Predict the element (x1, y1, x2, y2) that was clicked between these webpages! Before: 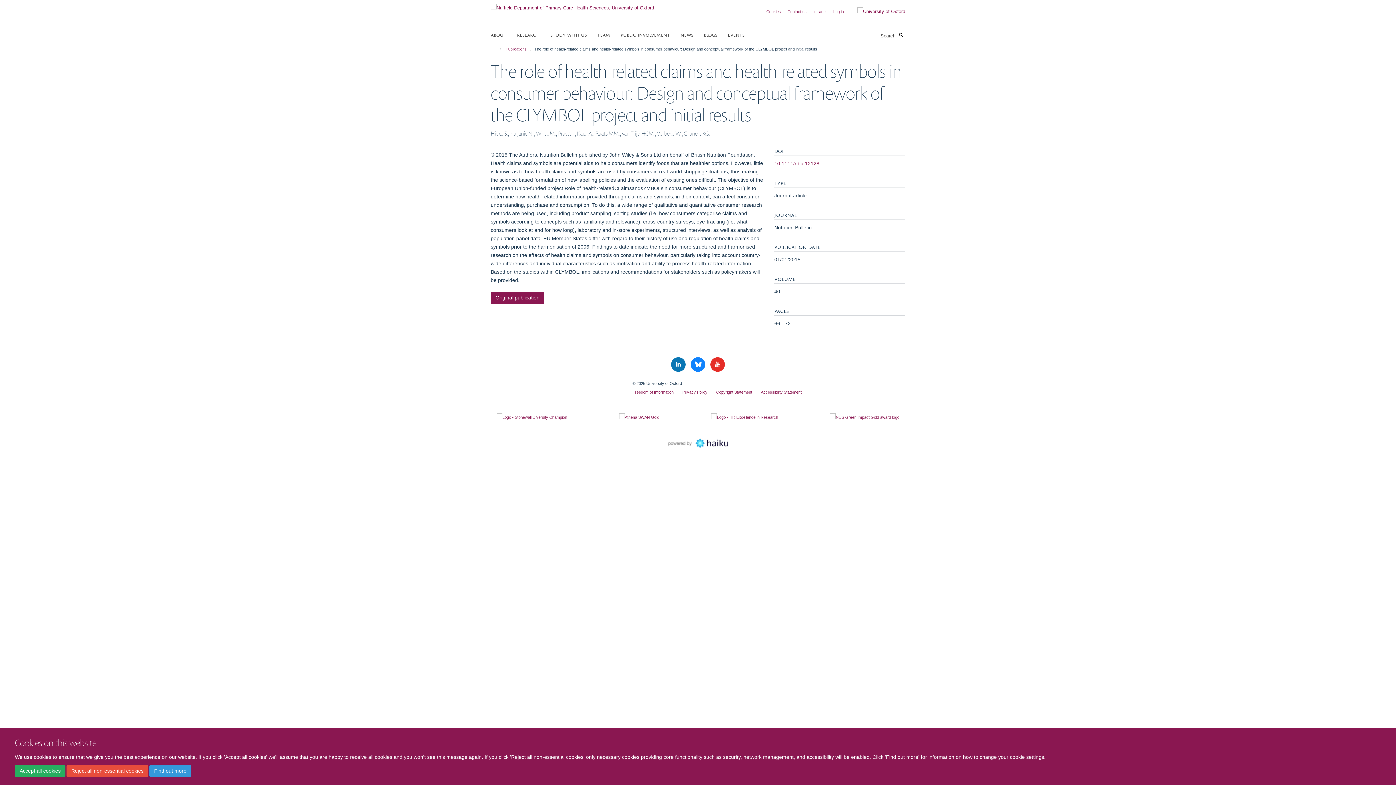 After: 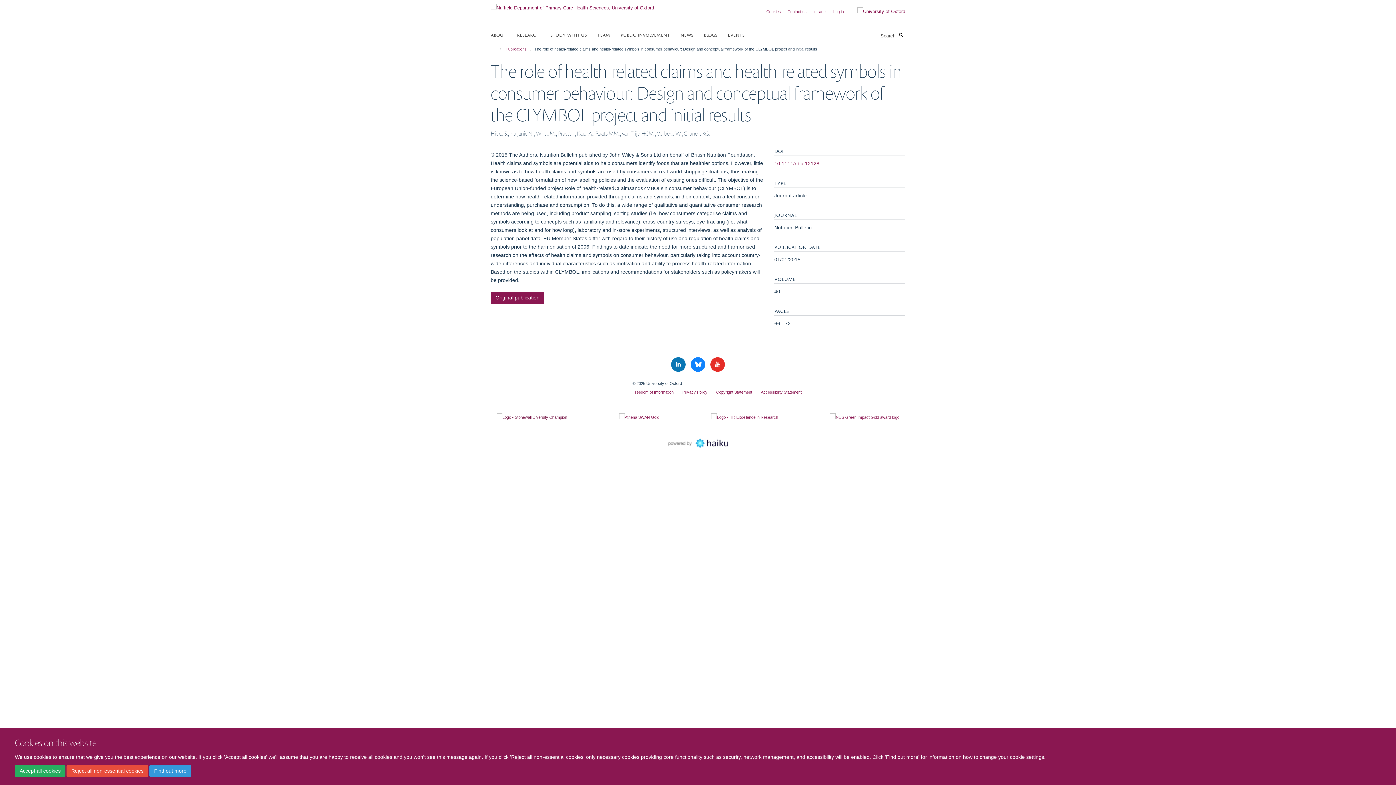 Action: bbox: (496, 413, 567, 421)